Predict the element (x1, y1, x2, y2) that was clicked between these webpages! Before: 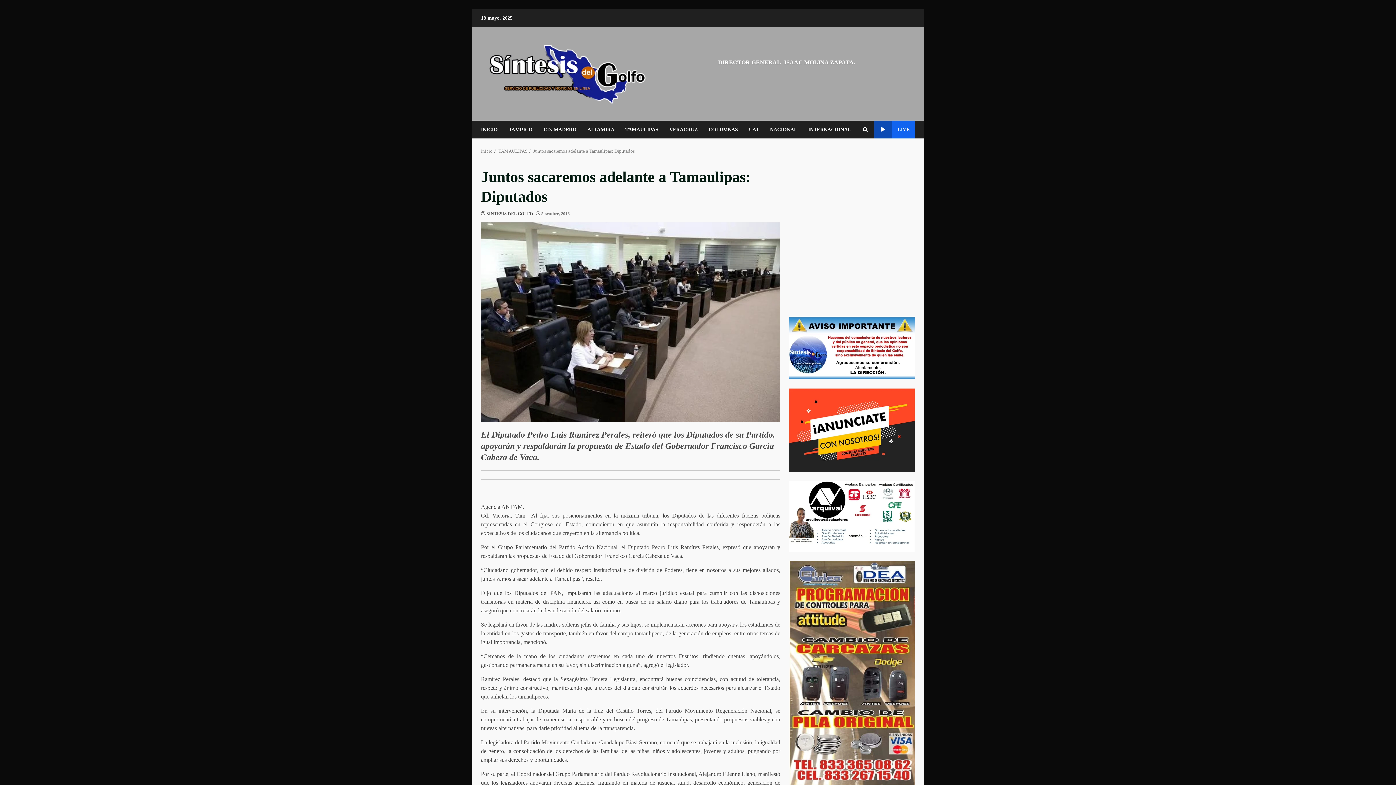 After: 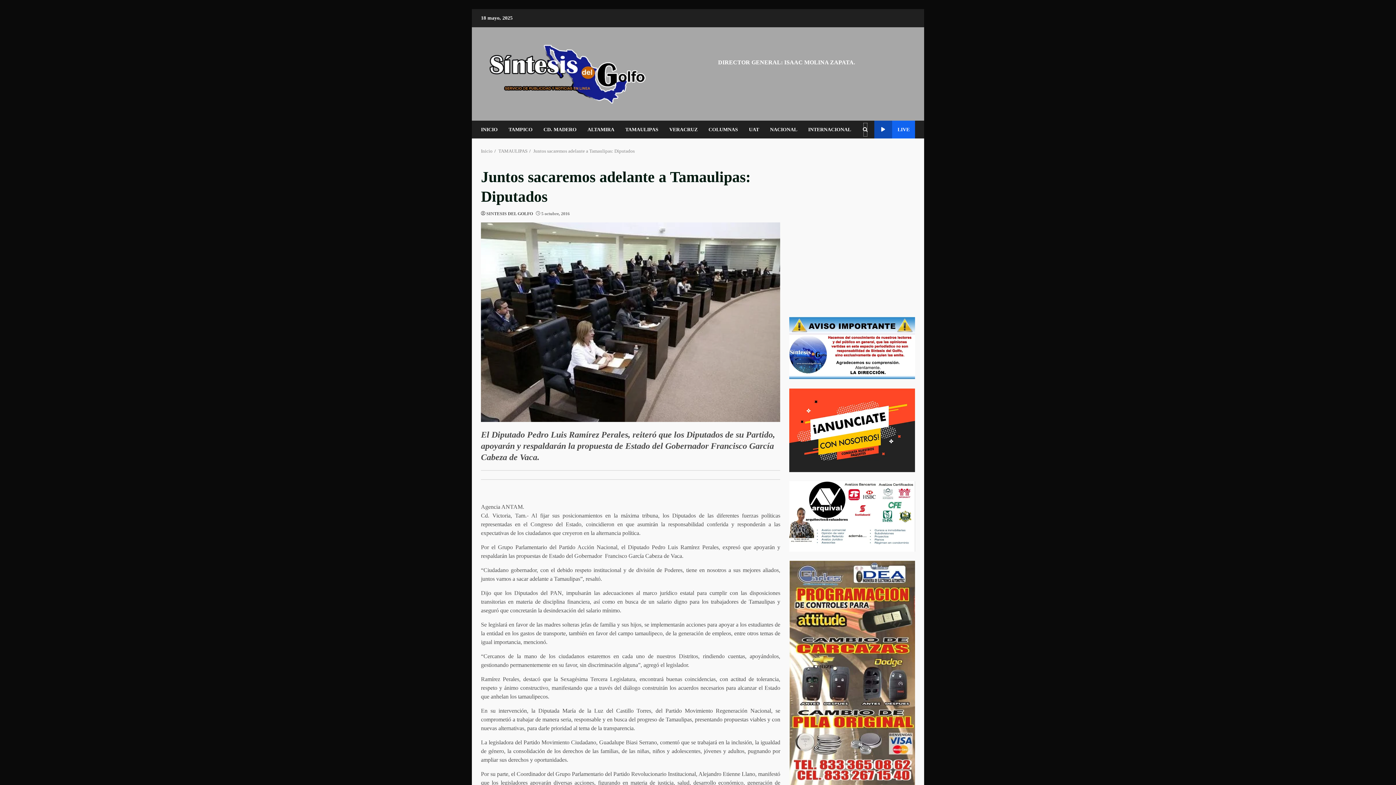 Action: bbox: (863, 122, 867, 137)